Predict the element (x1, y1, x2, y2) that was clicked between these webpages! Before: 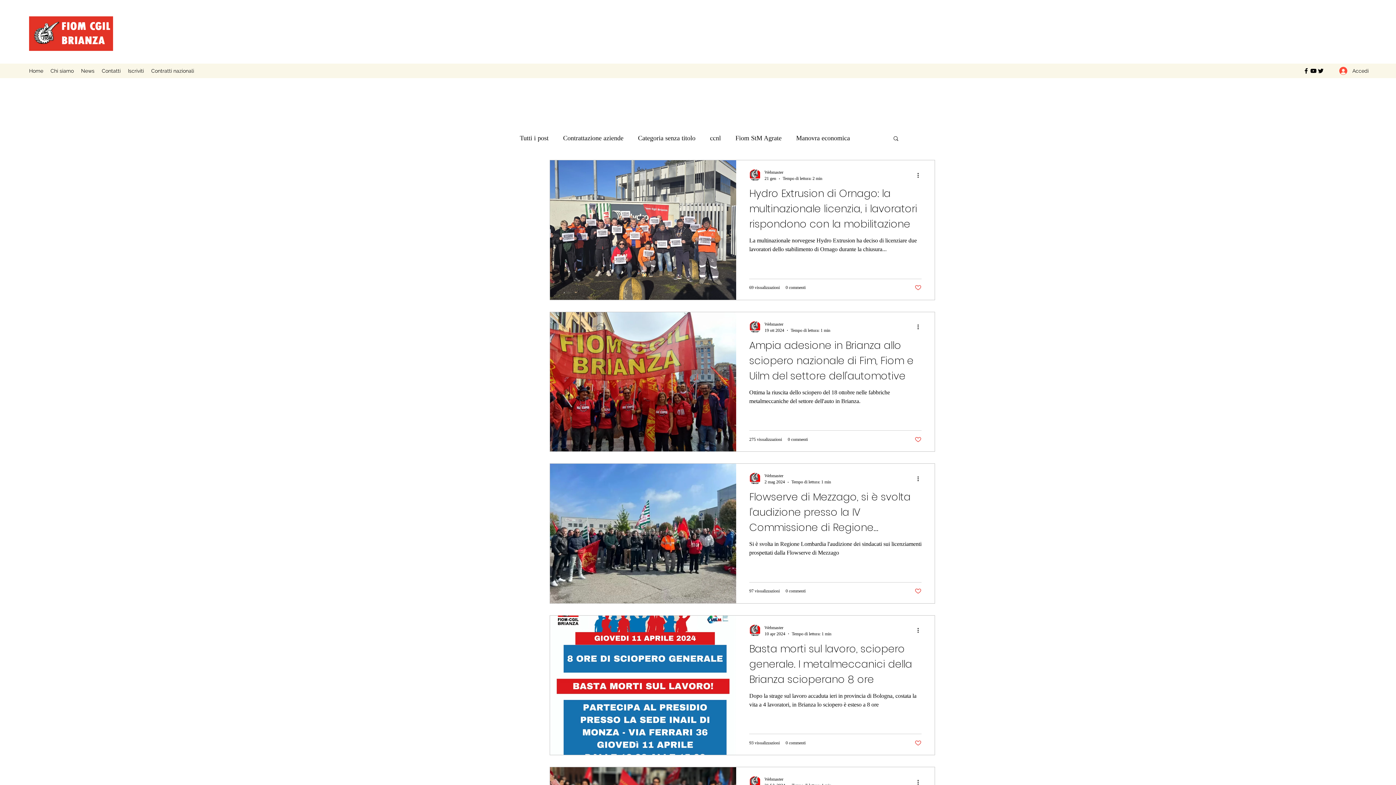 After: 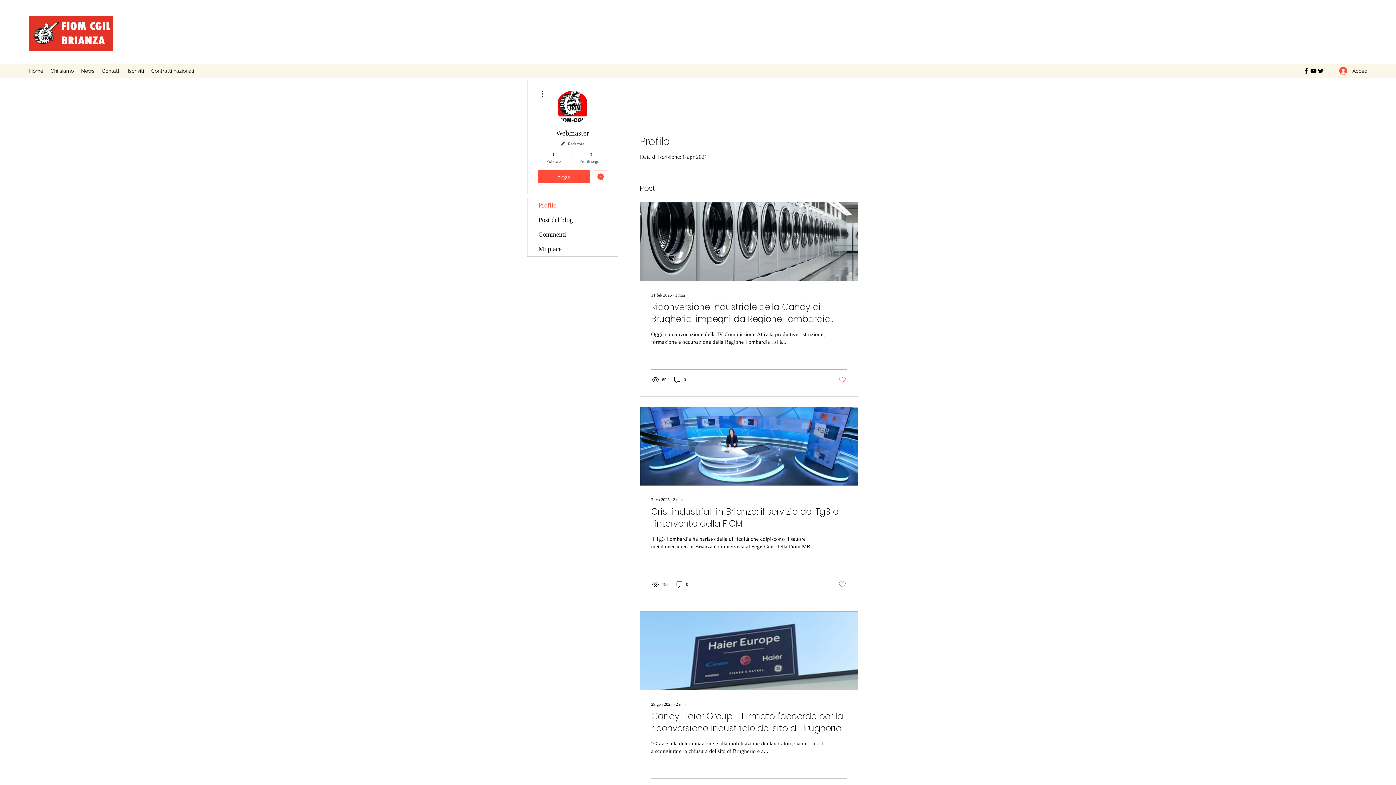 Action: label: Webmaster bbox: (764, 169, 822, 176)